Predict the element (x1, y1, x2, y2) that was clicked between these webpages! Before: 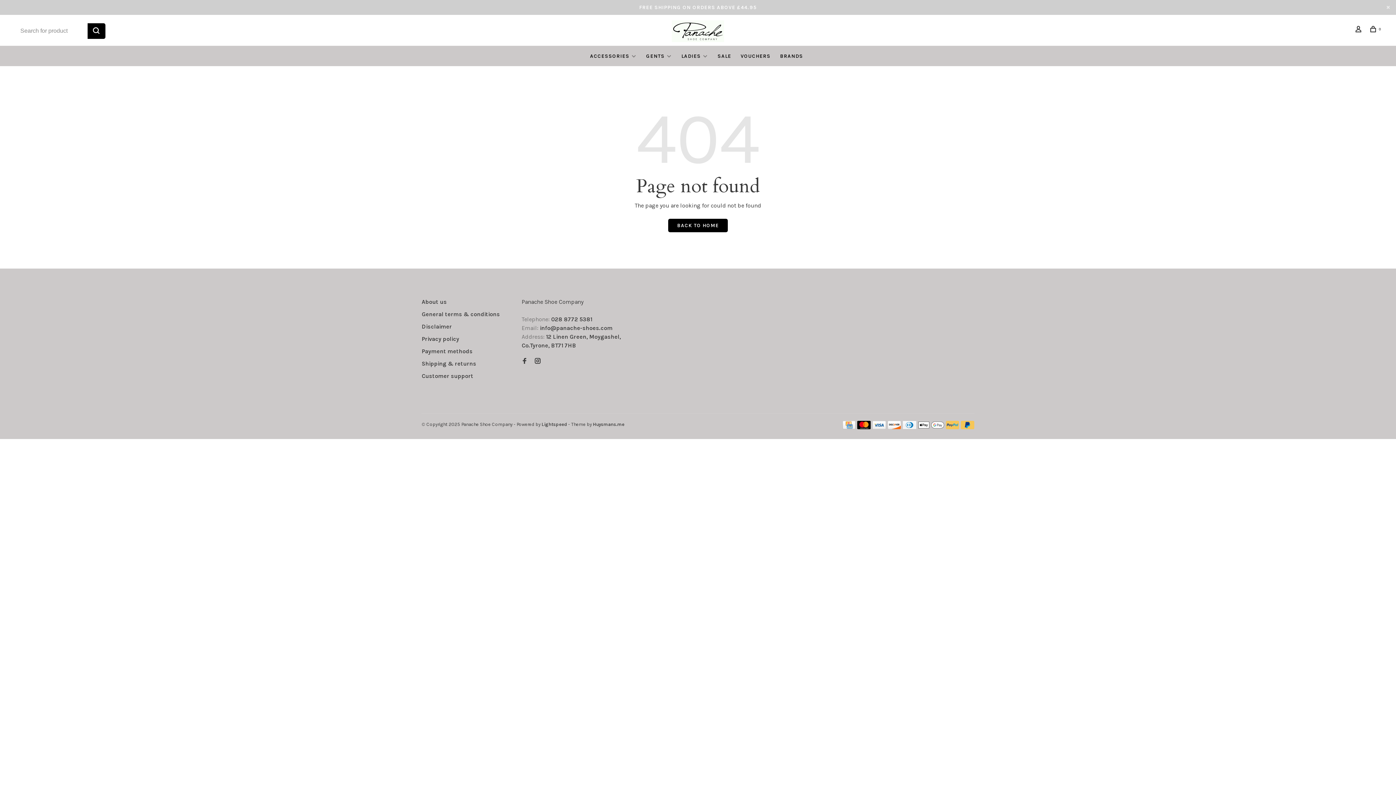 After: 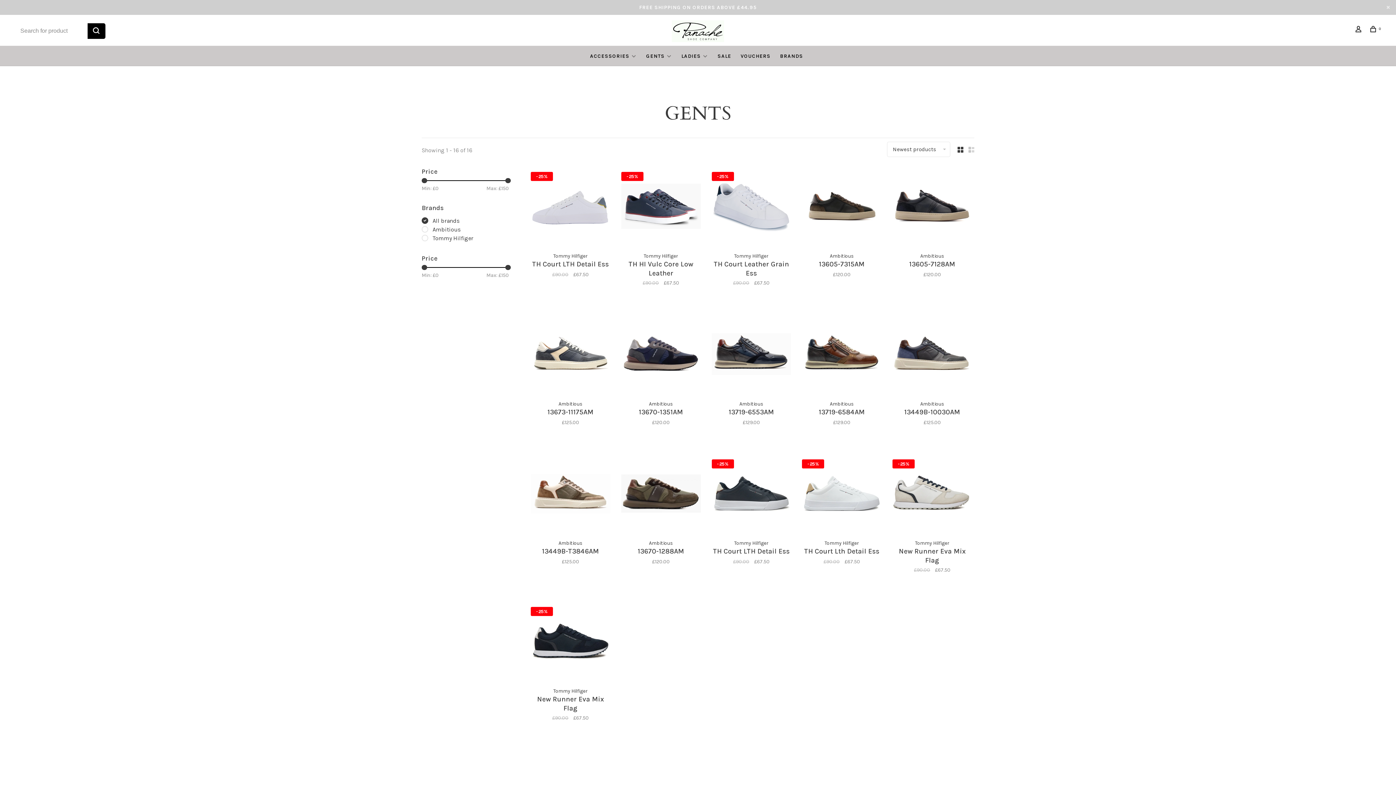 Action: label: GENTS bbox: (646, 53, 664, 59)